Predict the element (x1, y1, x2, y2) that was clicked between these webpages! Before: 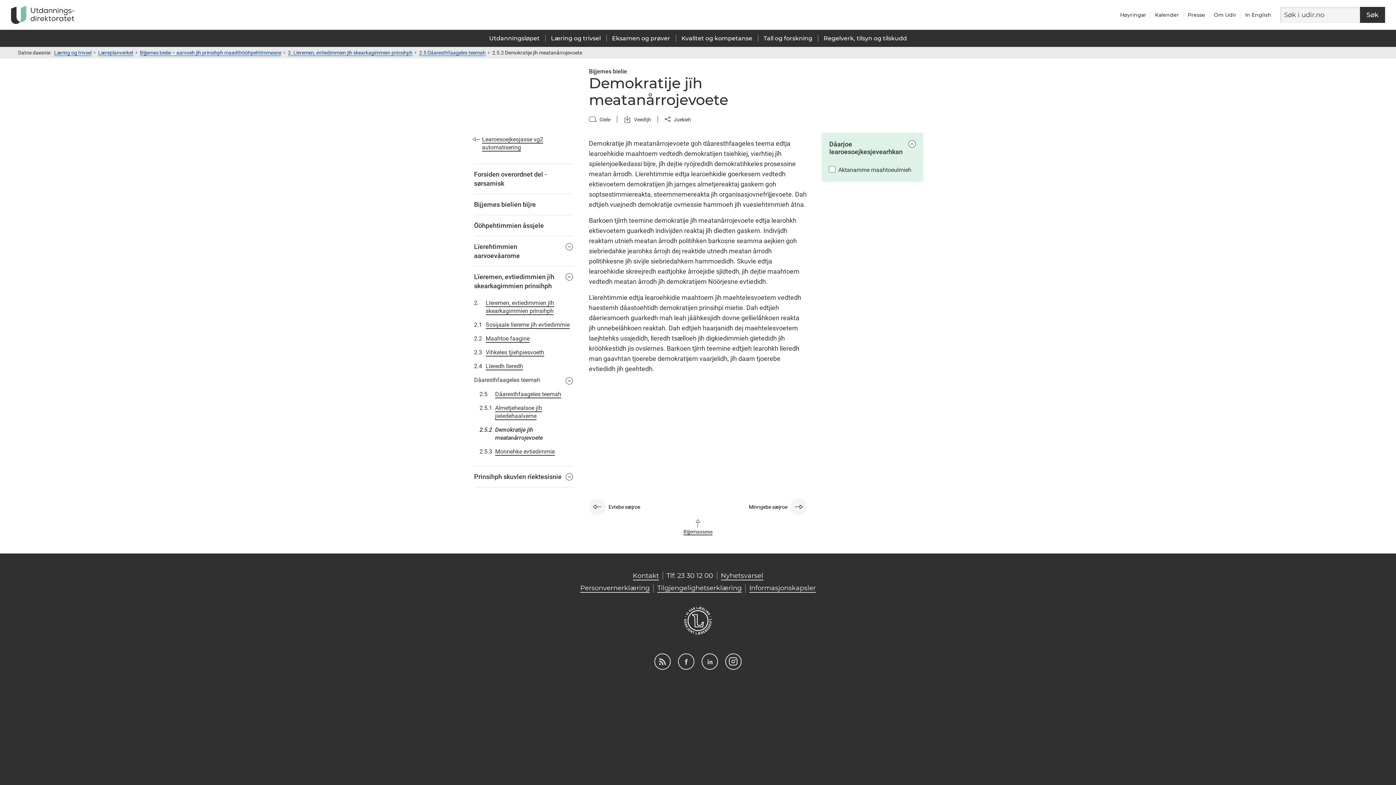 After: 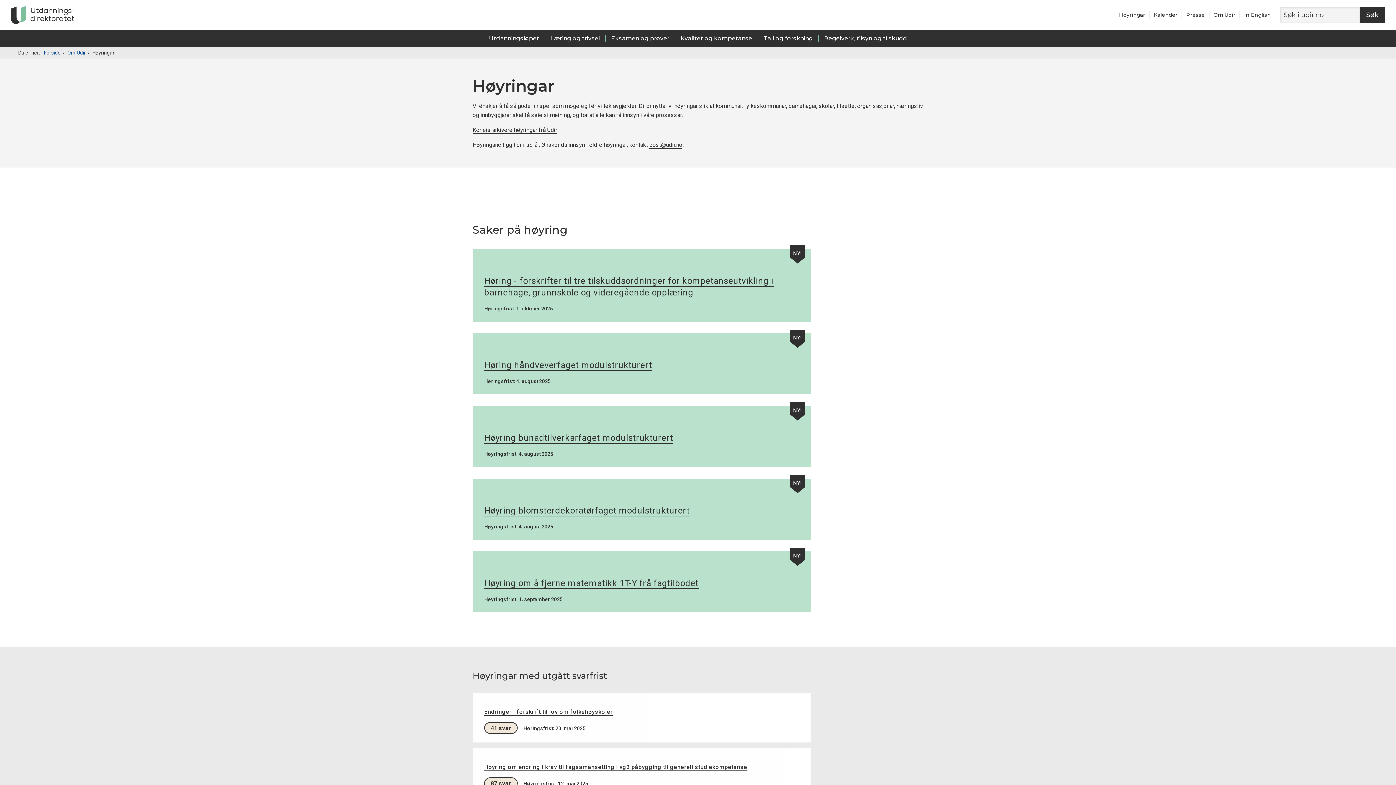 Action: label: Høyringar bbox: (1120, 11, 1146, 18)